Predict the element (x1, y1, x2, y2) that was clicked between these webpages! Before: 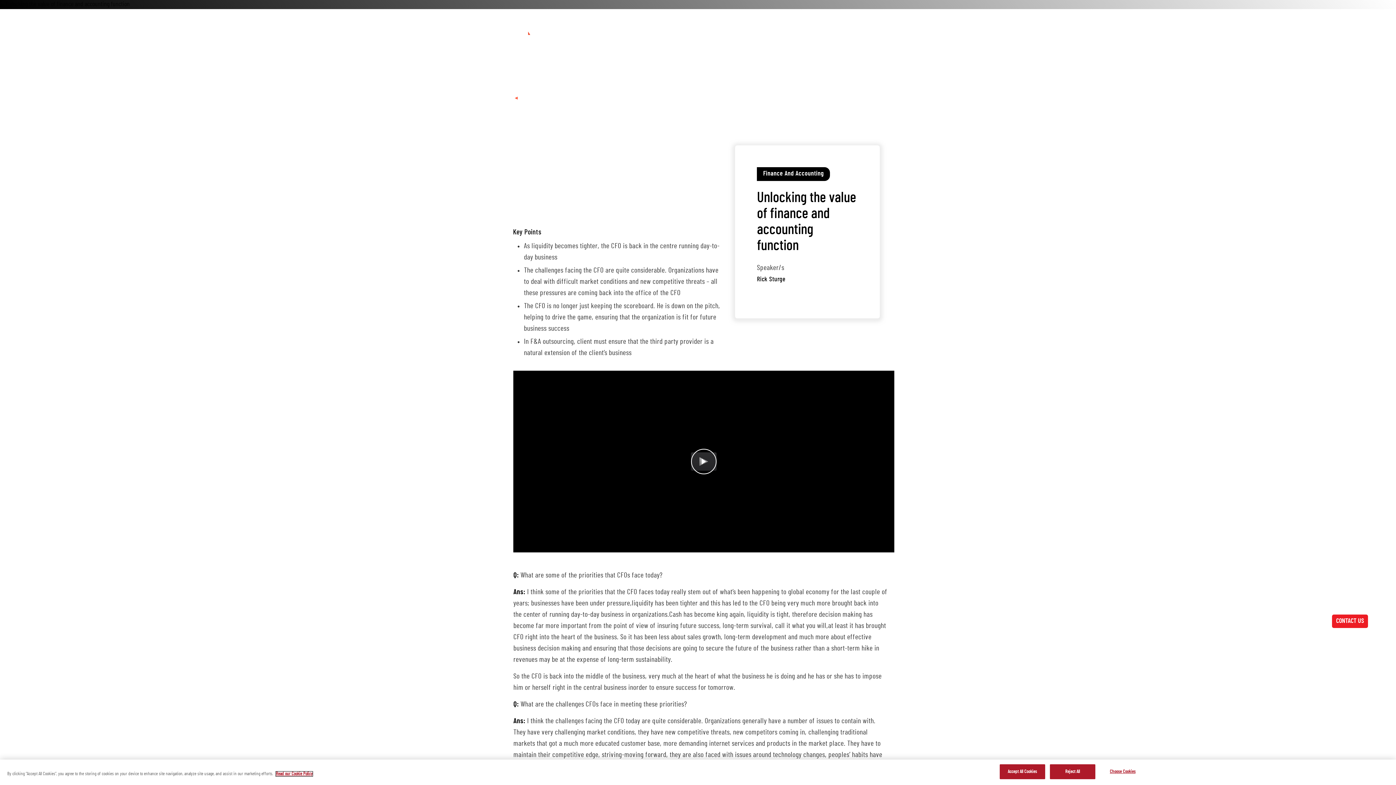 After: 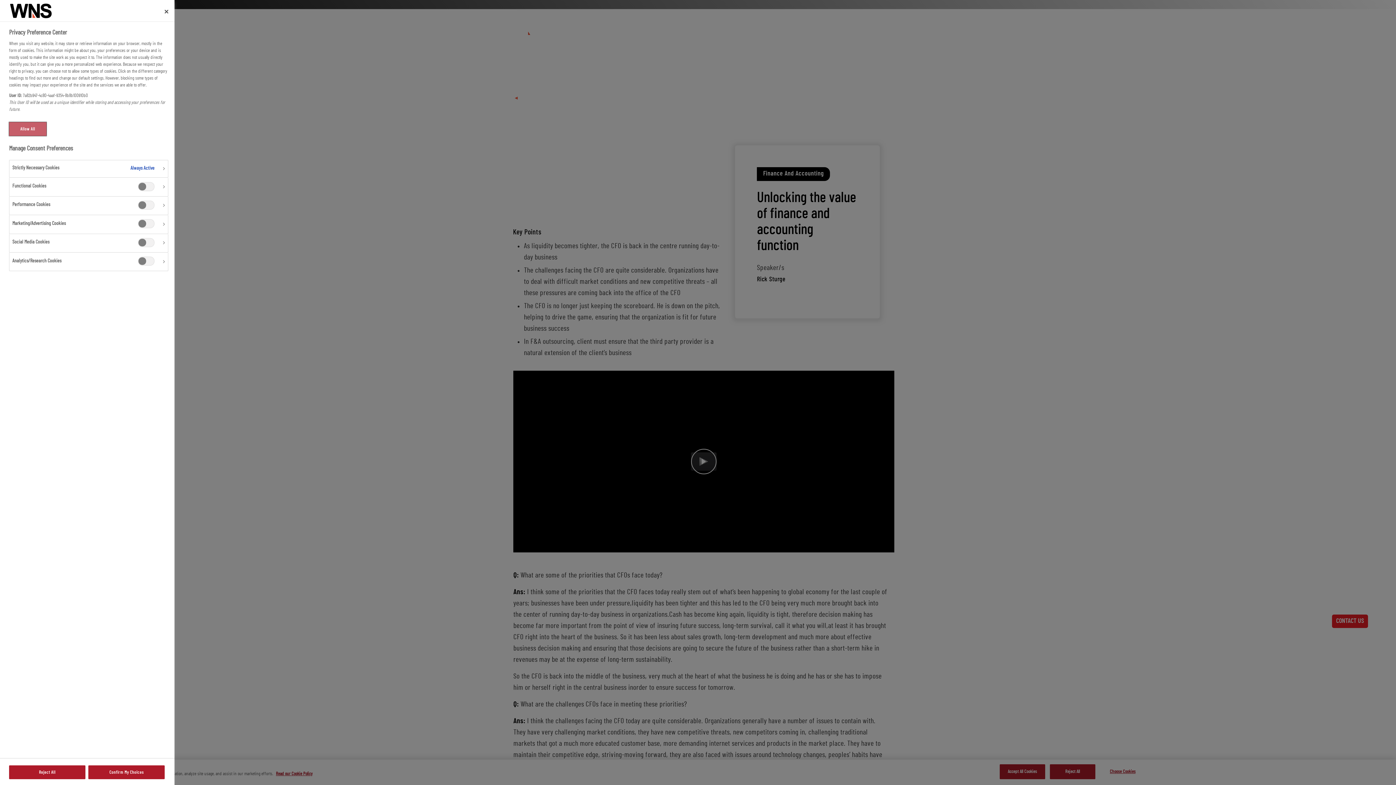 Action: label: Choose Cookies bbox: (1100, 765, 1145, 779)